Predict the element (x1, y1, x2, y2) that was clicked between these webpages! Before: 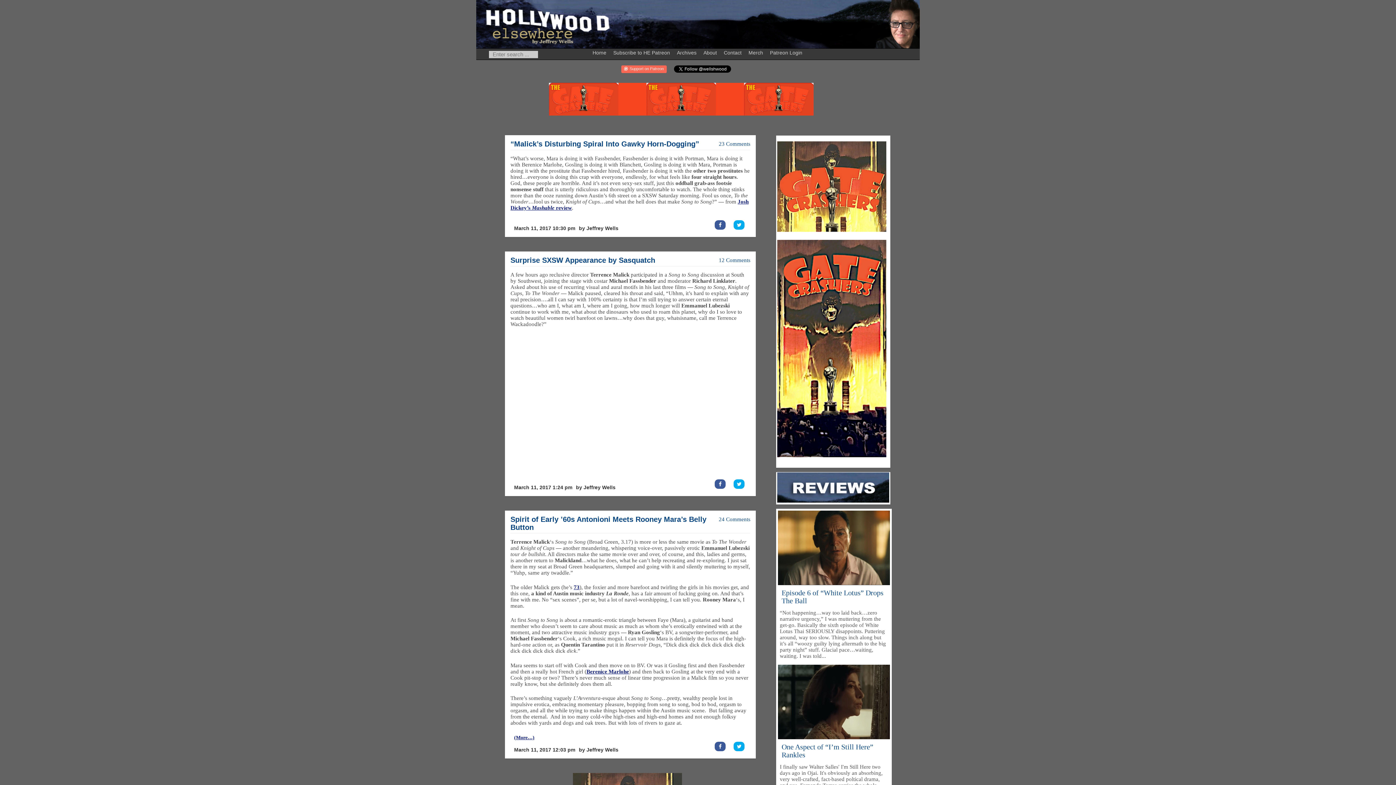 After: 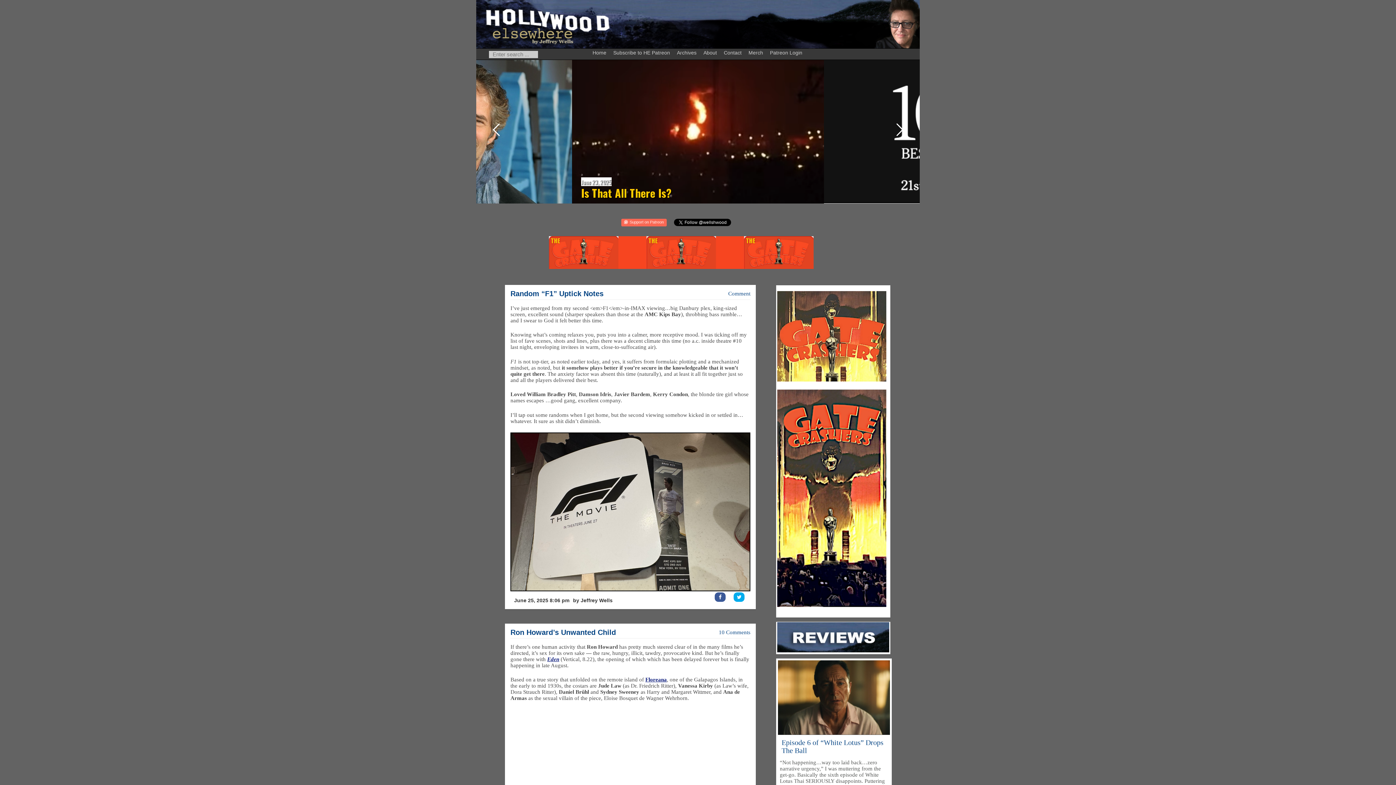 Action: bbox: (483, 40, 612, 46)